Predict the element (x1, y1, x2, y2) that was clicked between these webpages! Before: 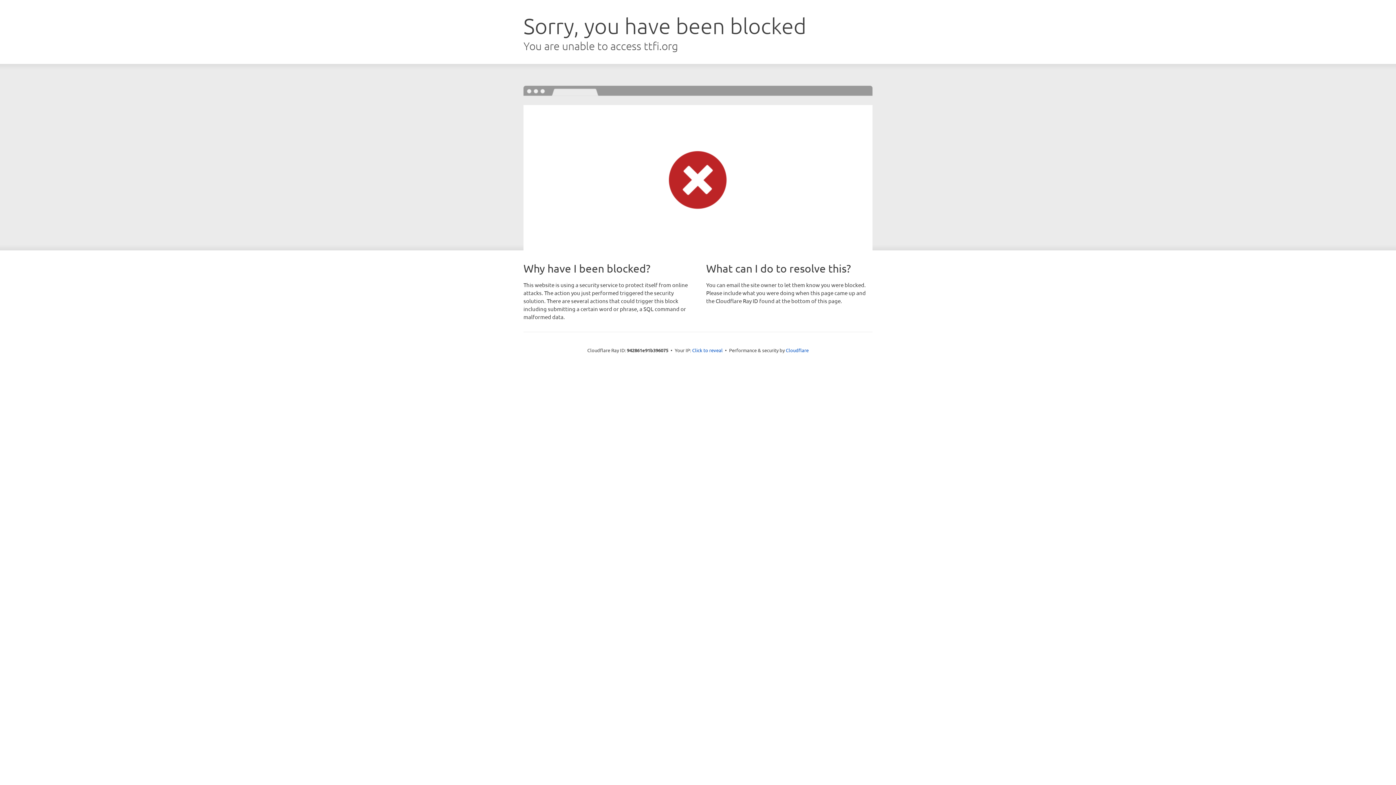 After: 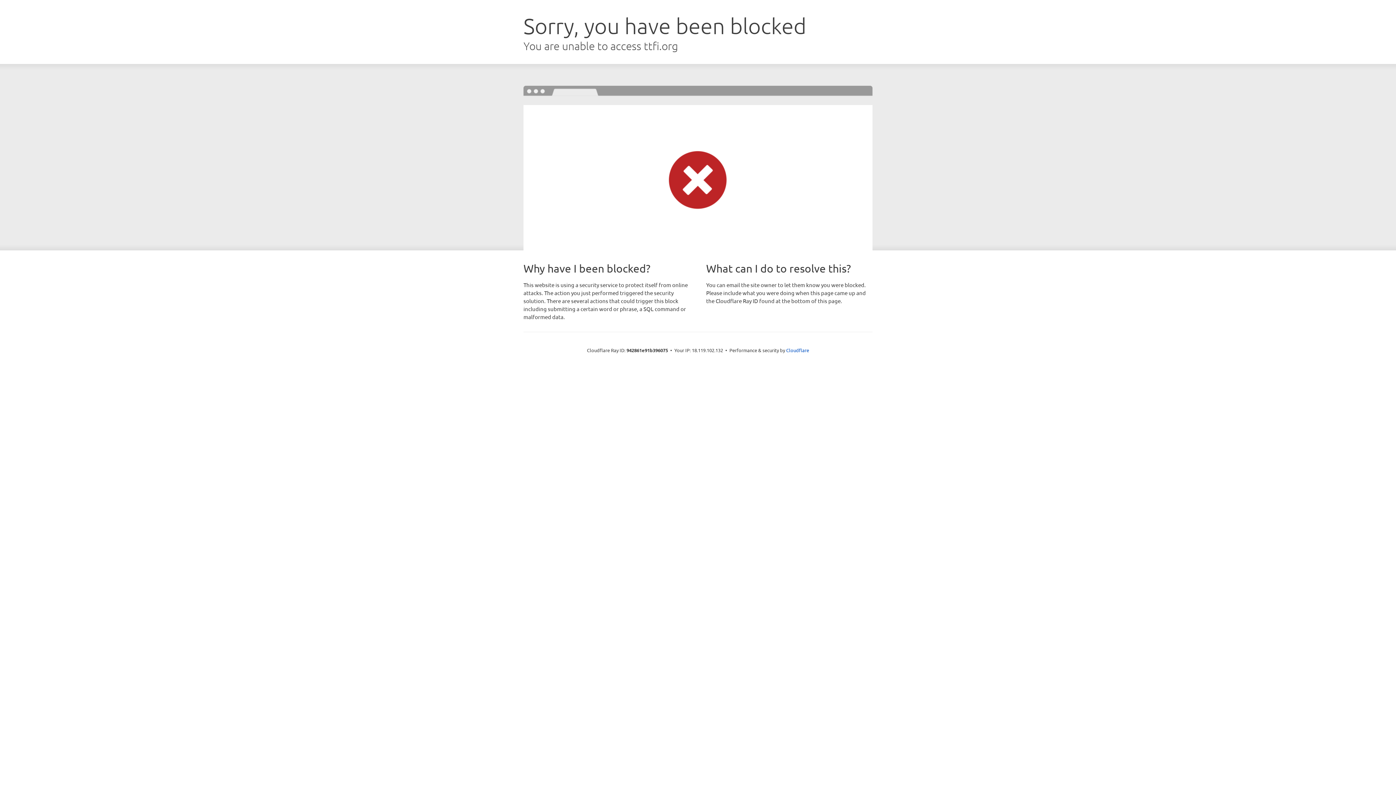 Action: bbox: (692, 346, 722, 353) label: Click to reveal